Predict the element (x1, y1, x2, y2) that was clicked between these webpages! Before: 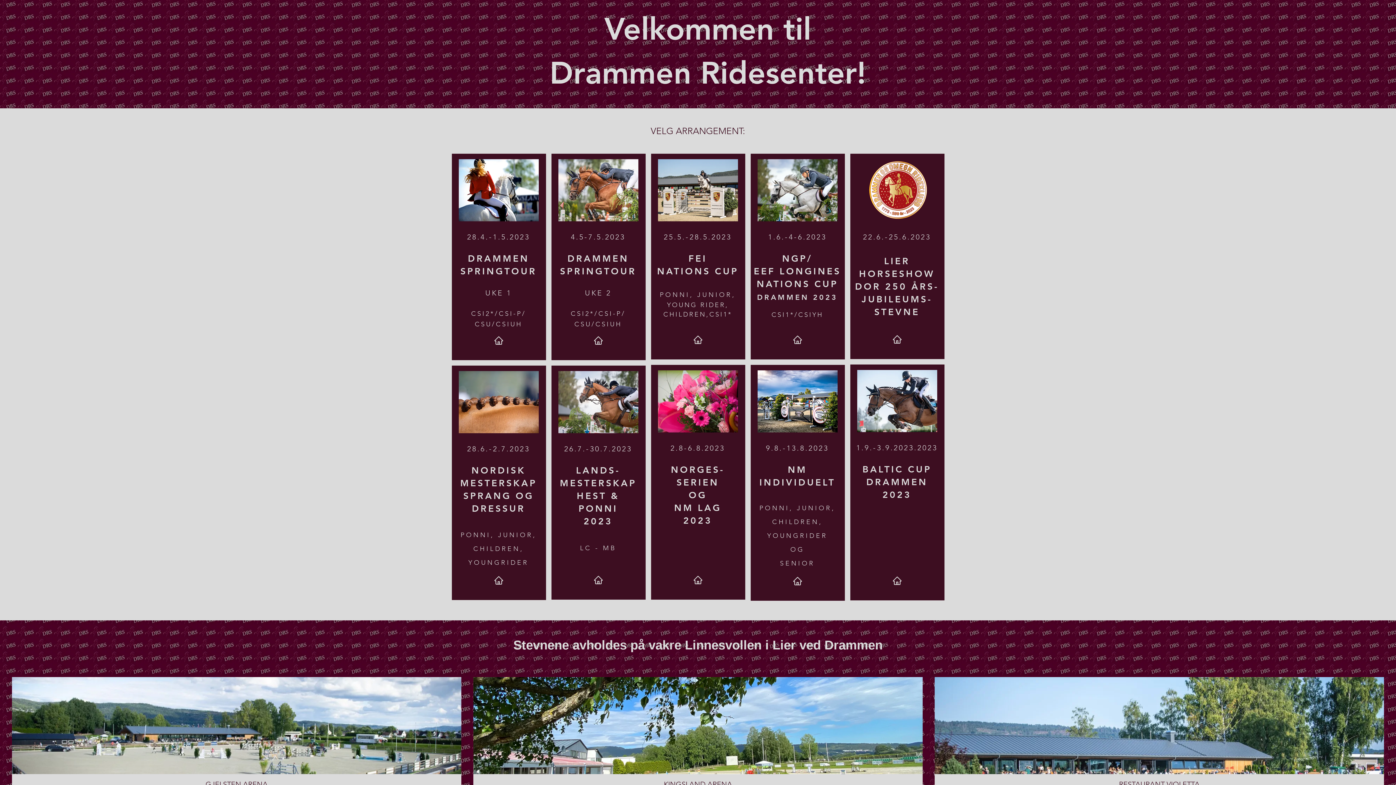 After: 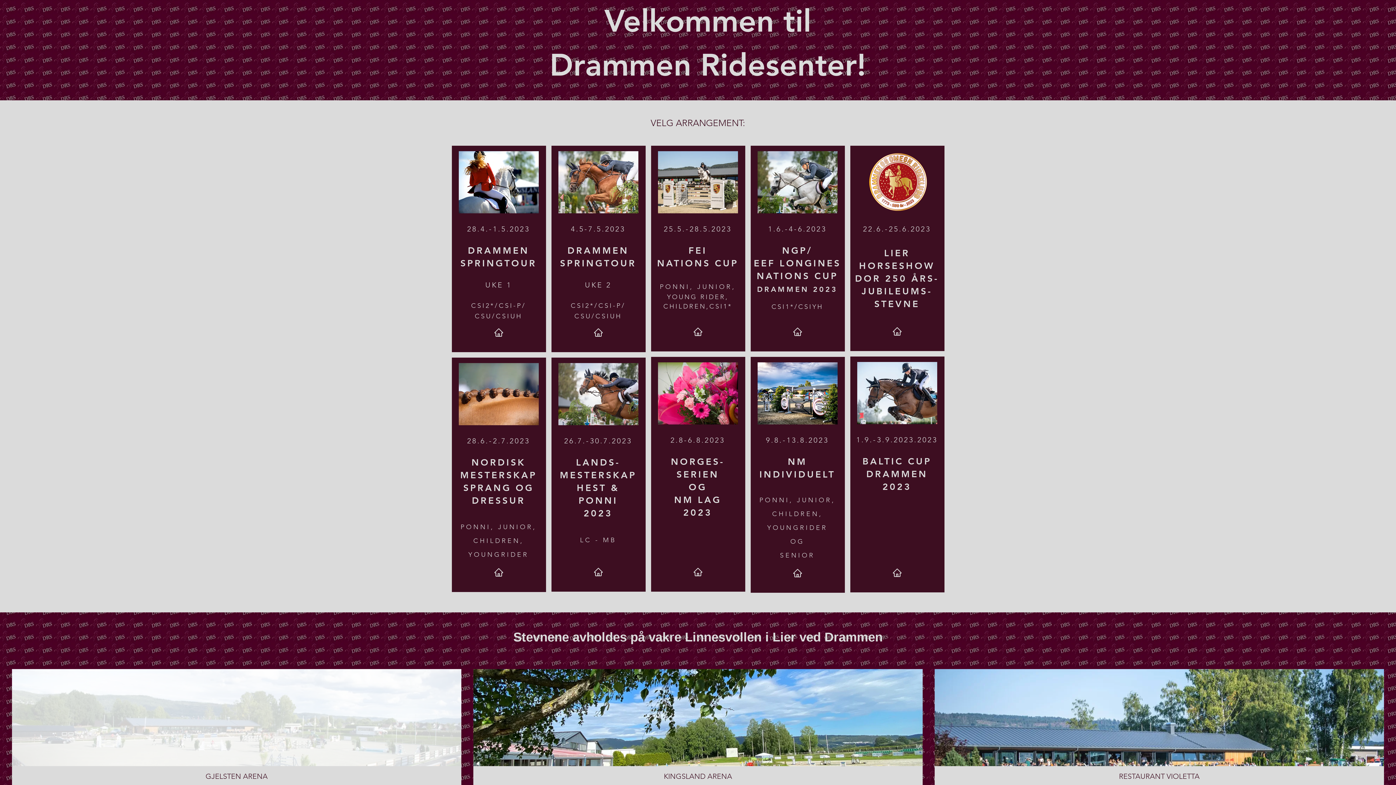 Action: label: GJELSTEN ARENA bbox: (12, 677, 461, 793)